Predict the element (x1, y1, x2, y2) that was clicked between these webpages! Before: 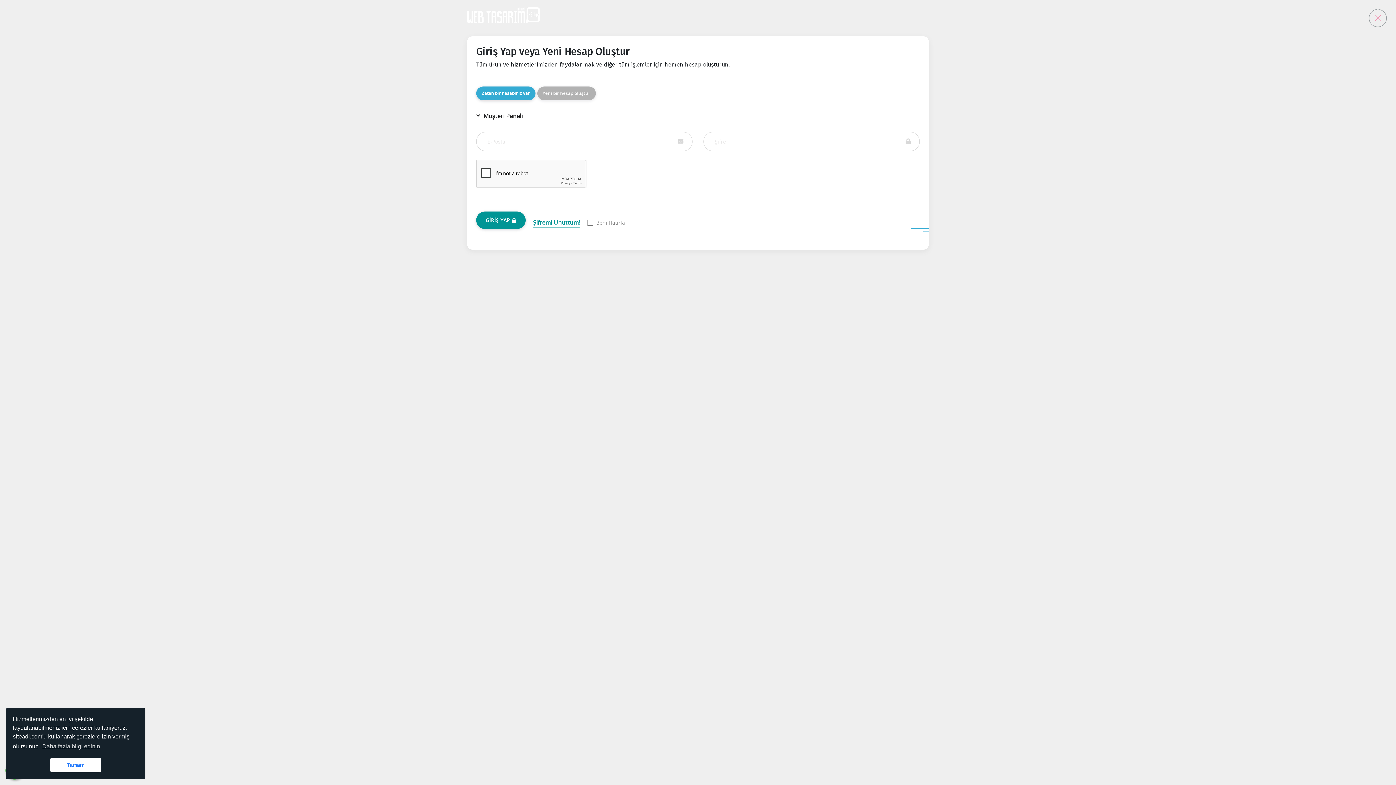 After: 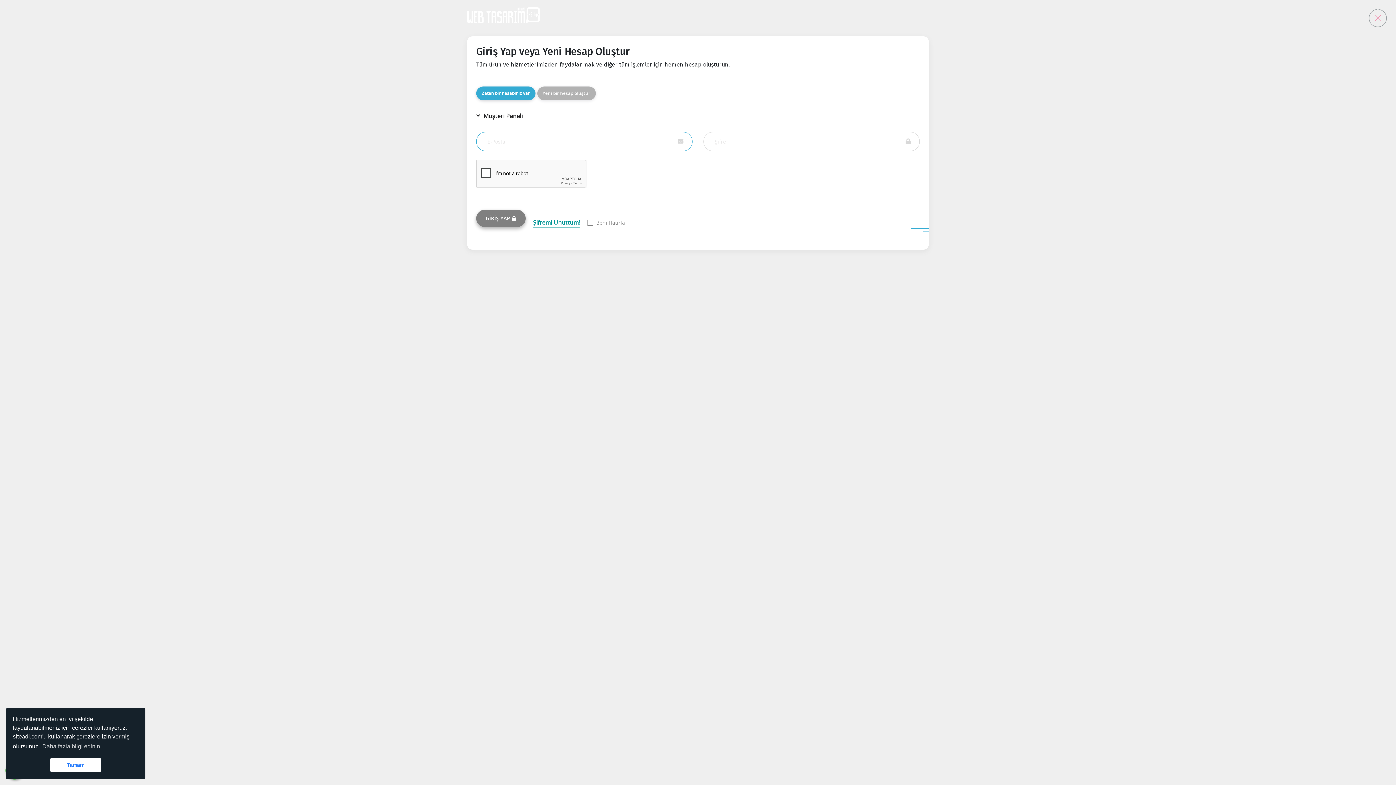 Action: label: GİRİŞ YAP  bbox: (476, 211, 525, 229)